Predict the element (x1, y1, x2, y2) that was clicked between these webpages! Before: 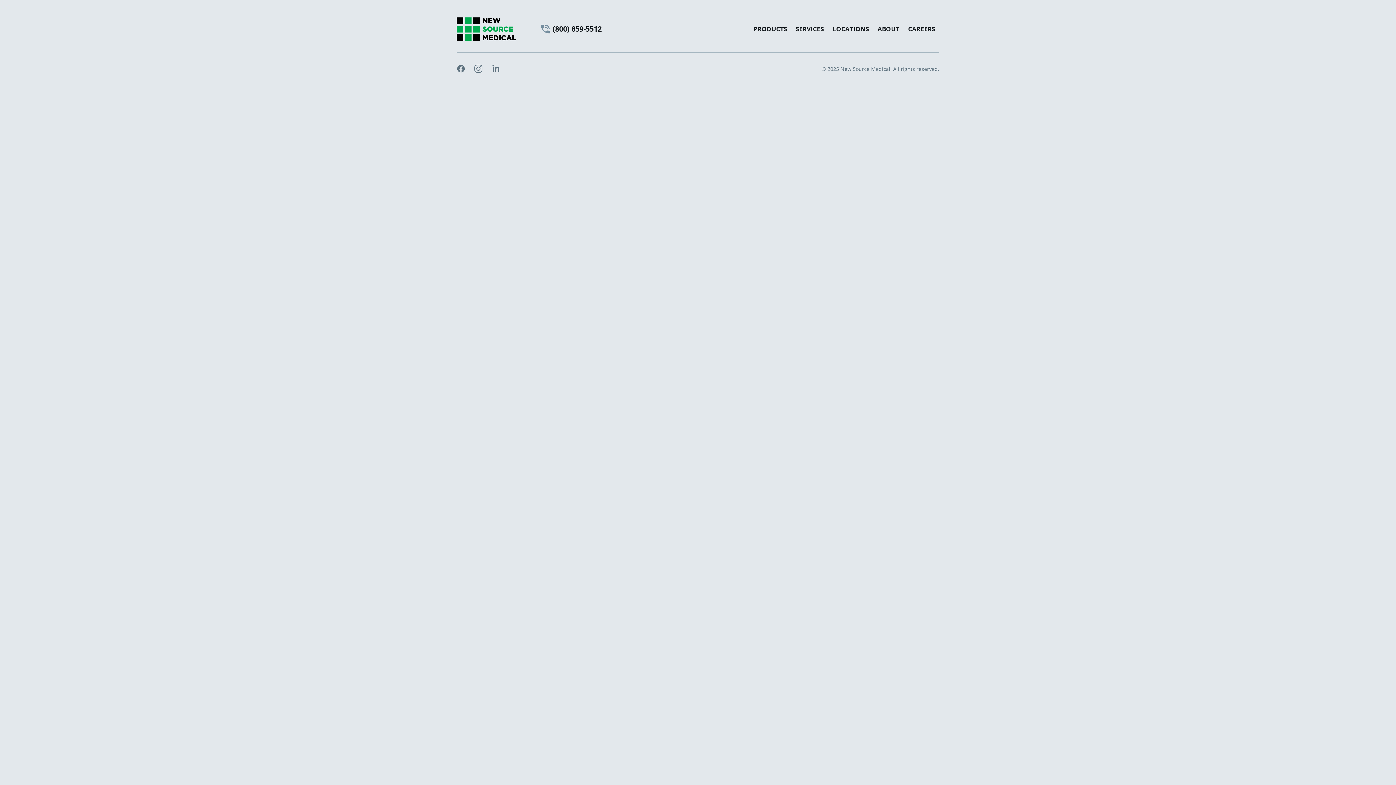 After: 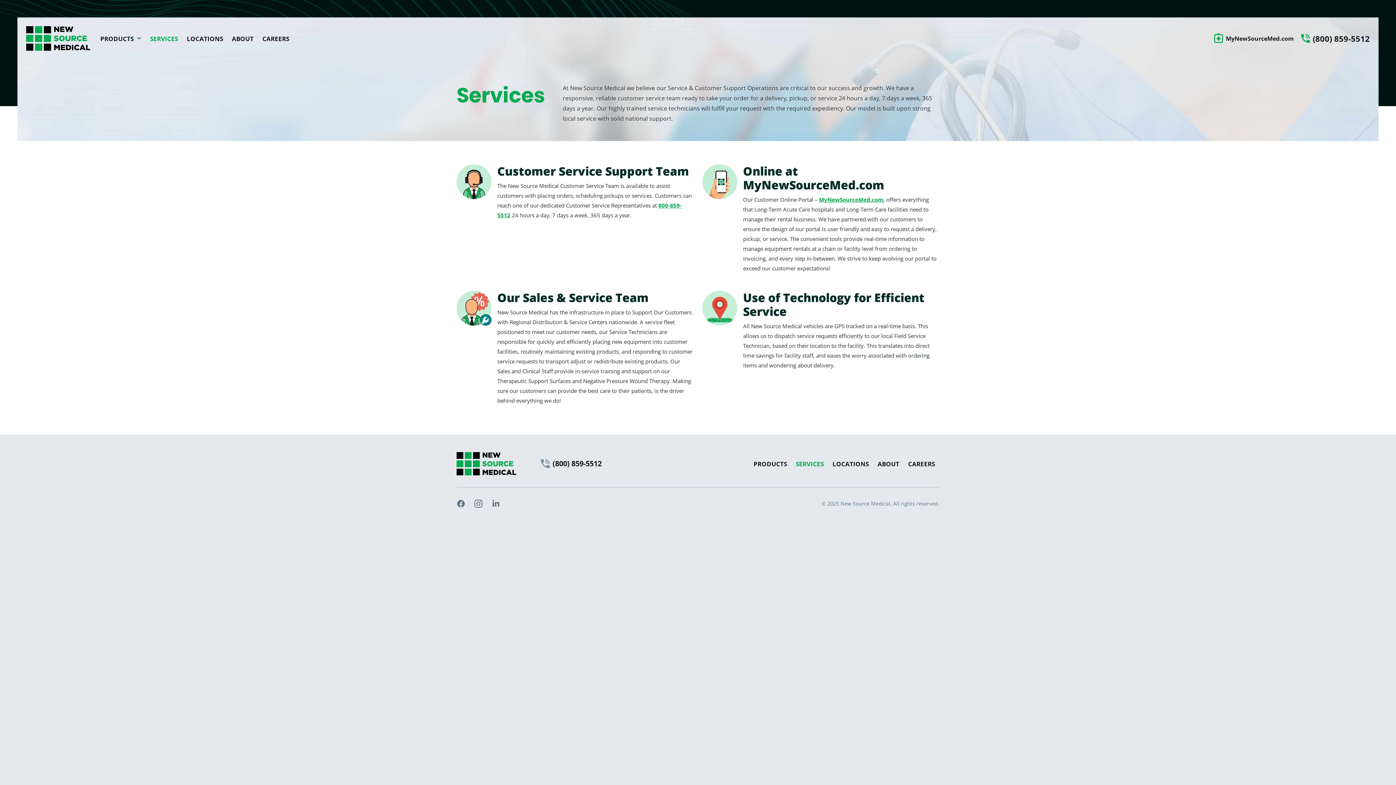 Action: bbox: (791, 22, 828, 35) label: SERVICES